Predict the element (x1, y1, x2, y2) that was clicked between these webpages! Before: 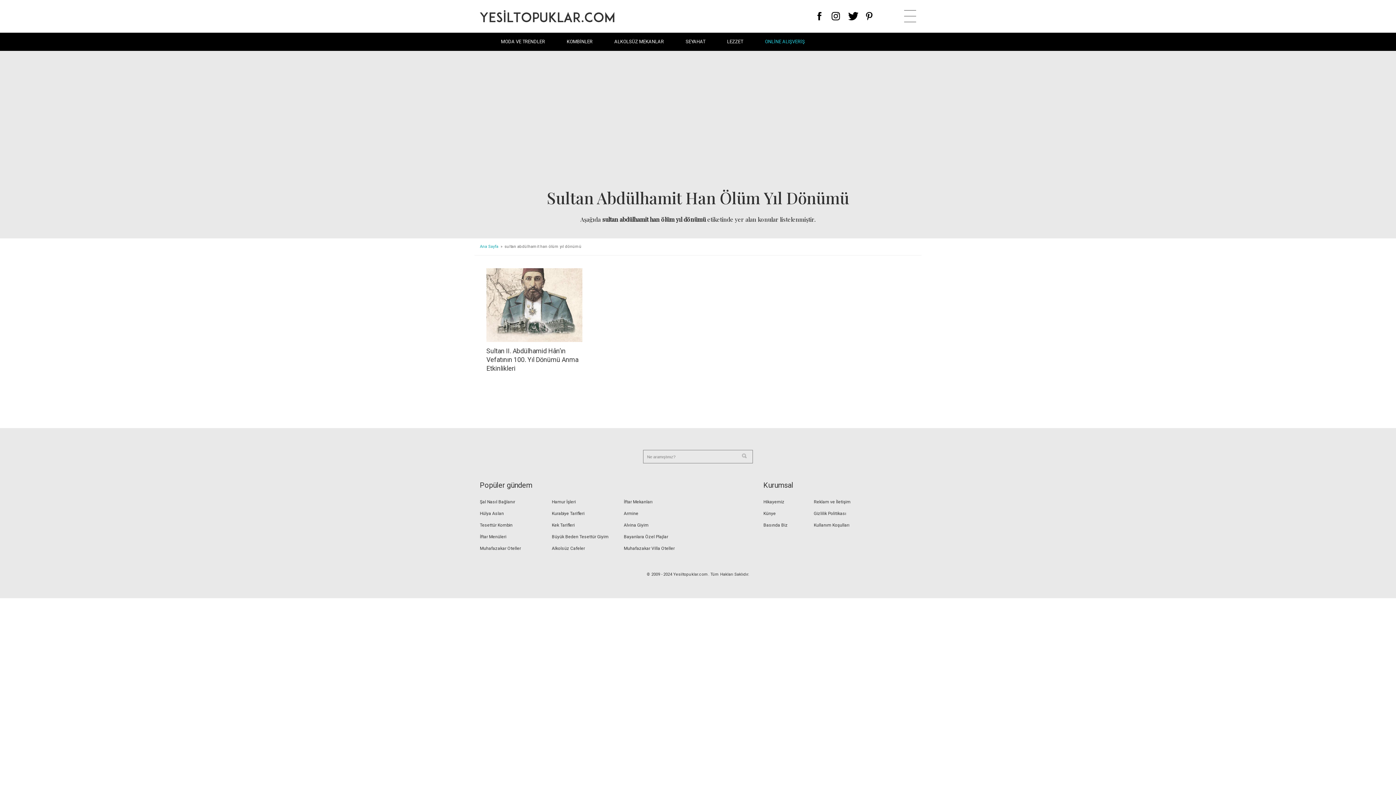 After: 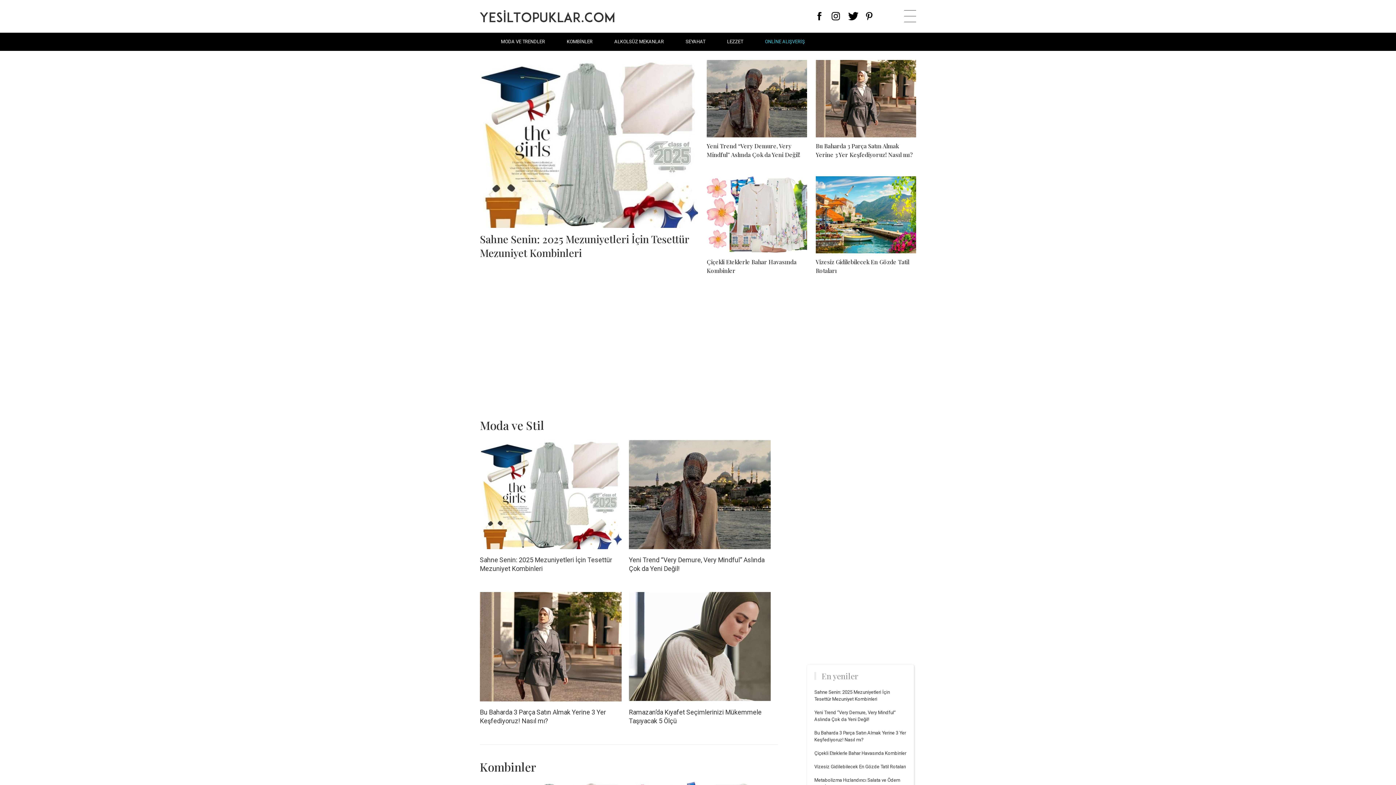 Action: label: Ana Sayfa bbox: (480, 244, 498, 249)